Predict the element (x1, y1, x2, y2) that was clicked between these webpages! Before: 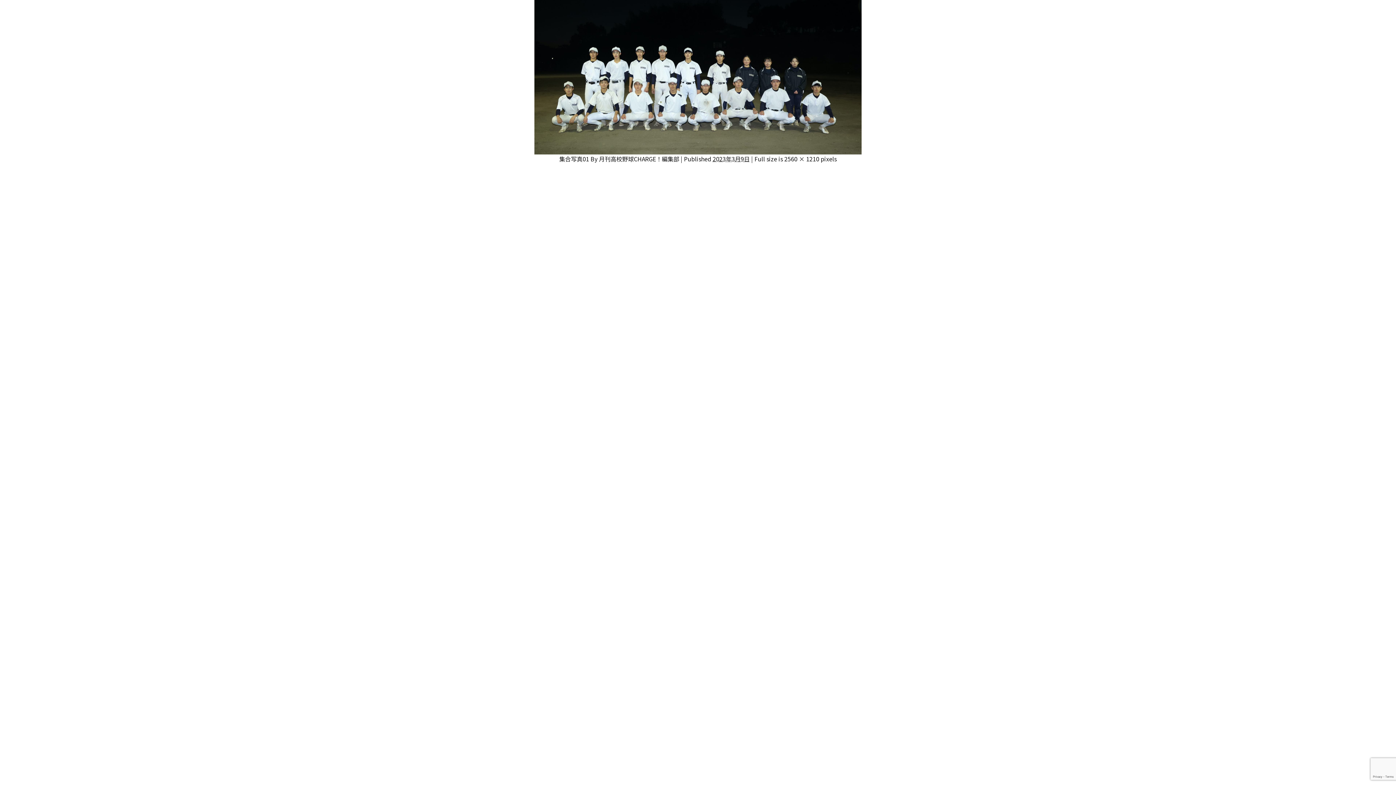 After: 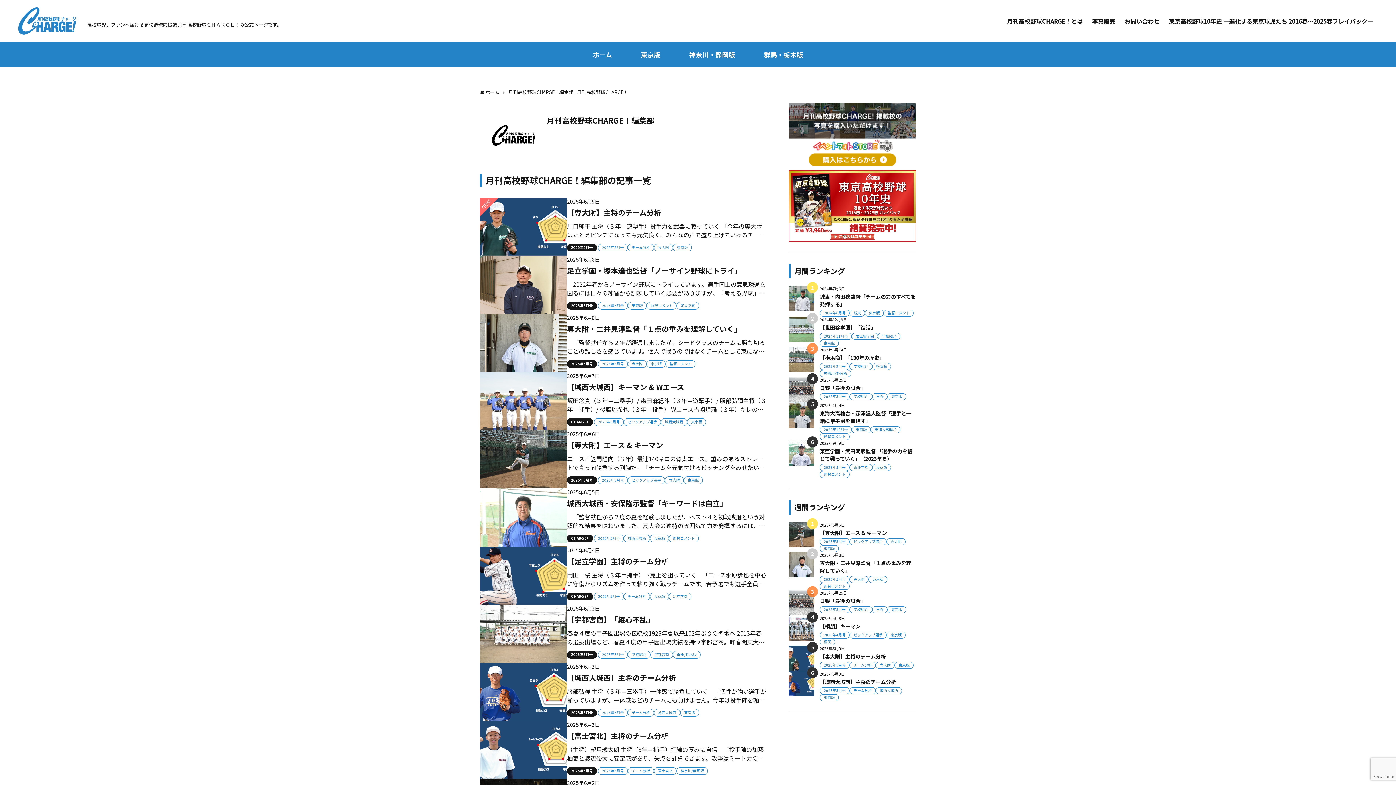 Action: bbox: (599, 154, 679, 163) label: 月刊高校野球CHARGE！編集部